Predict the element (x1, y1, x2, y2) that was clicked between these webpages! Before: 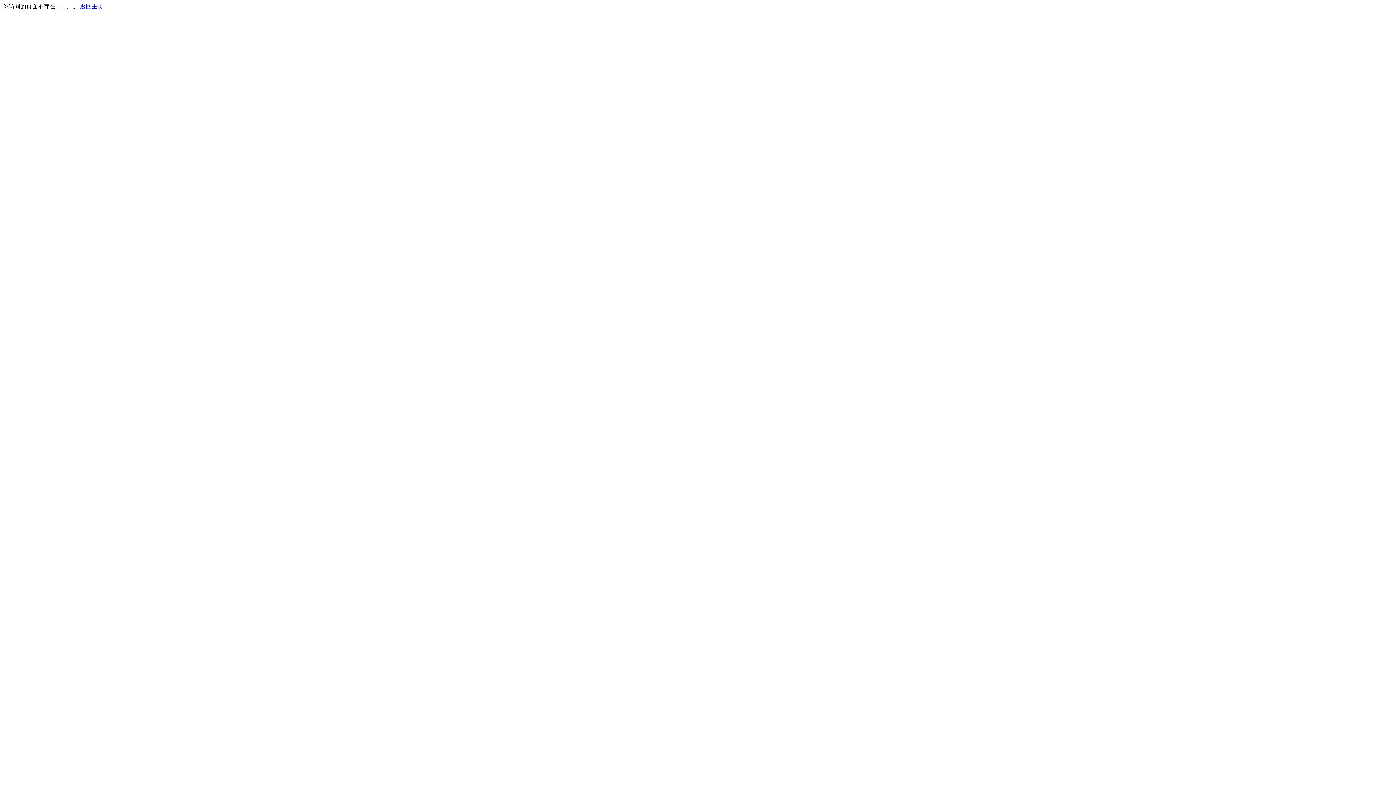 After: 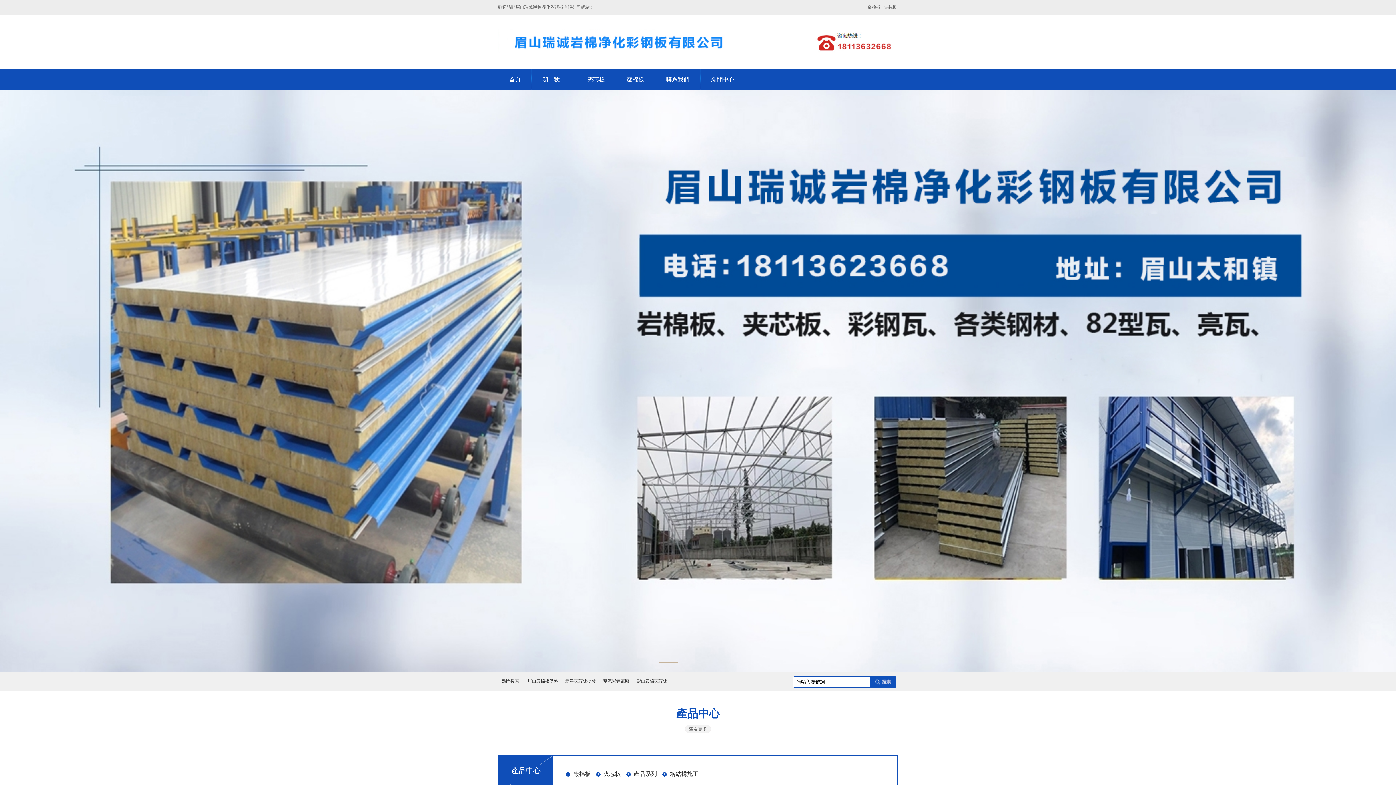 Action: bbox: (80, 3, 103, 9) label: 返回主页